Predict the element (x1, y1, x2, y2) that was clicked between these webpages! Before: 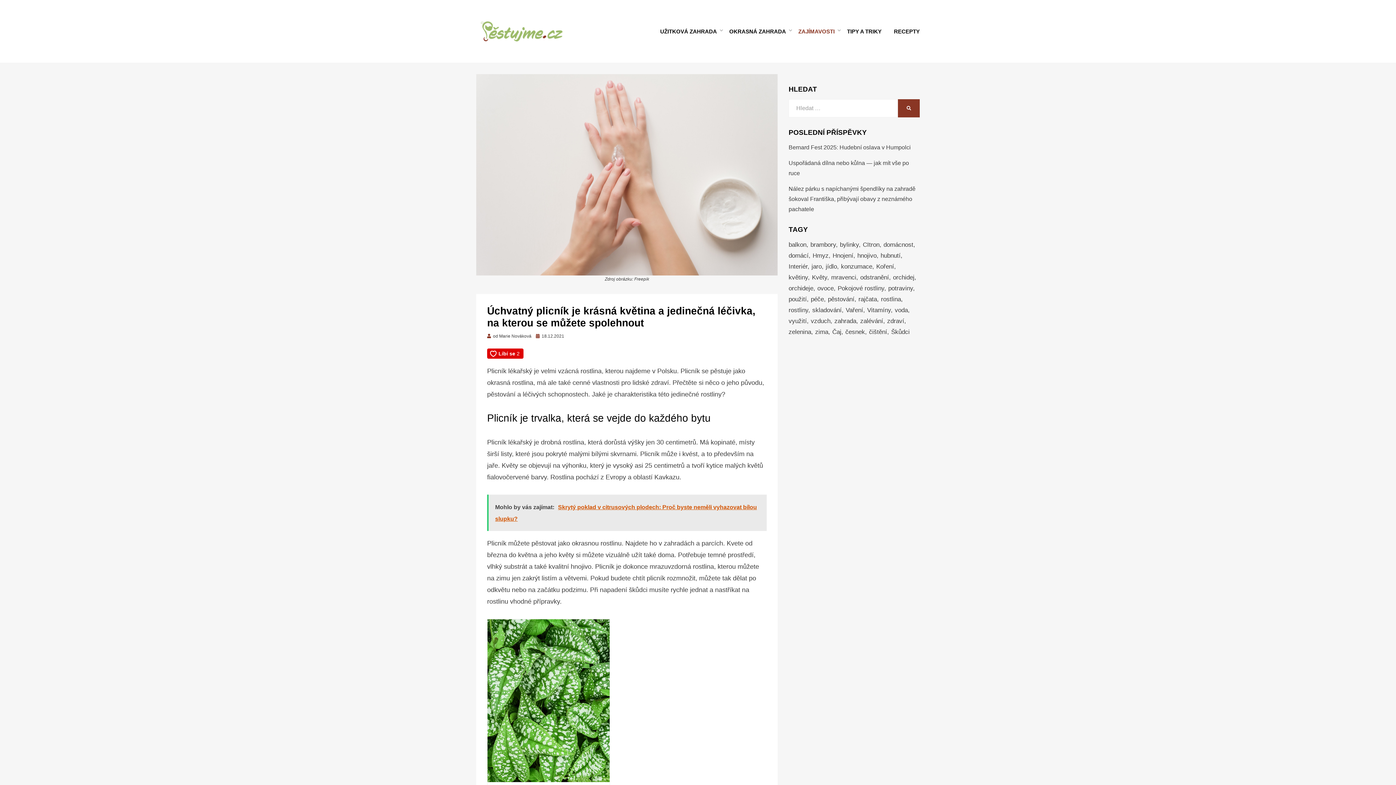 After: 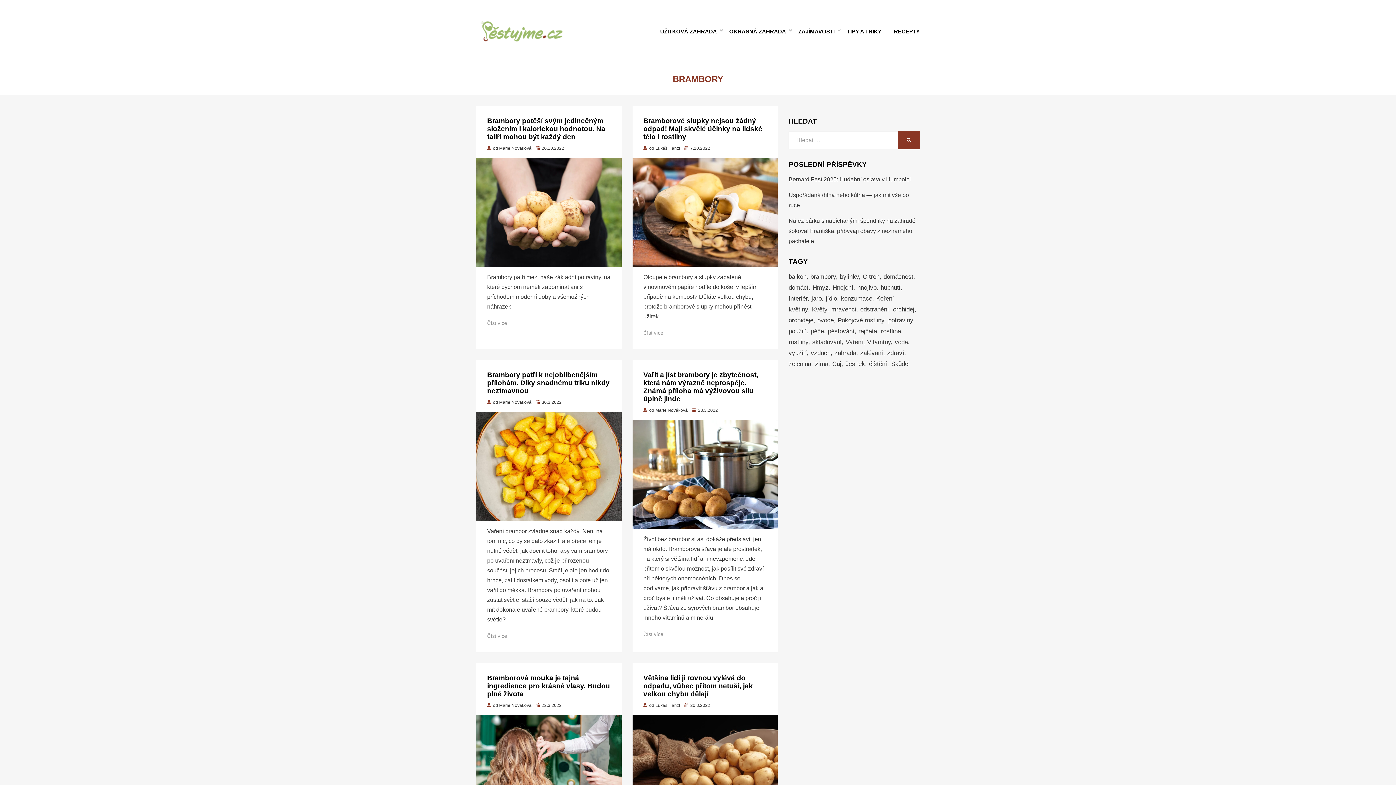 Action: label: brambory (19 položek) bbox: (810, 239, 840, 250)